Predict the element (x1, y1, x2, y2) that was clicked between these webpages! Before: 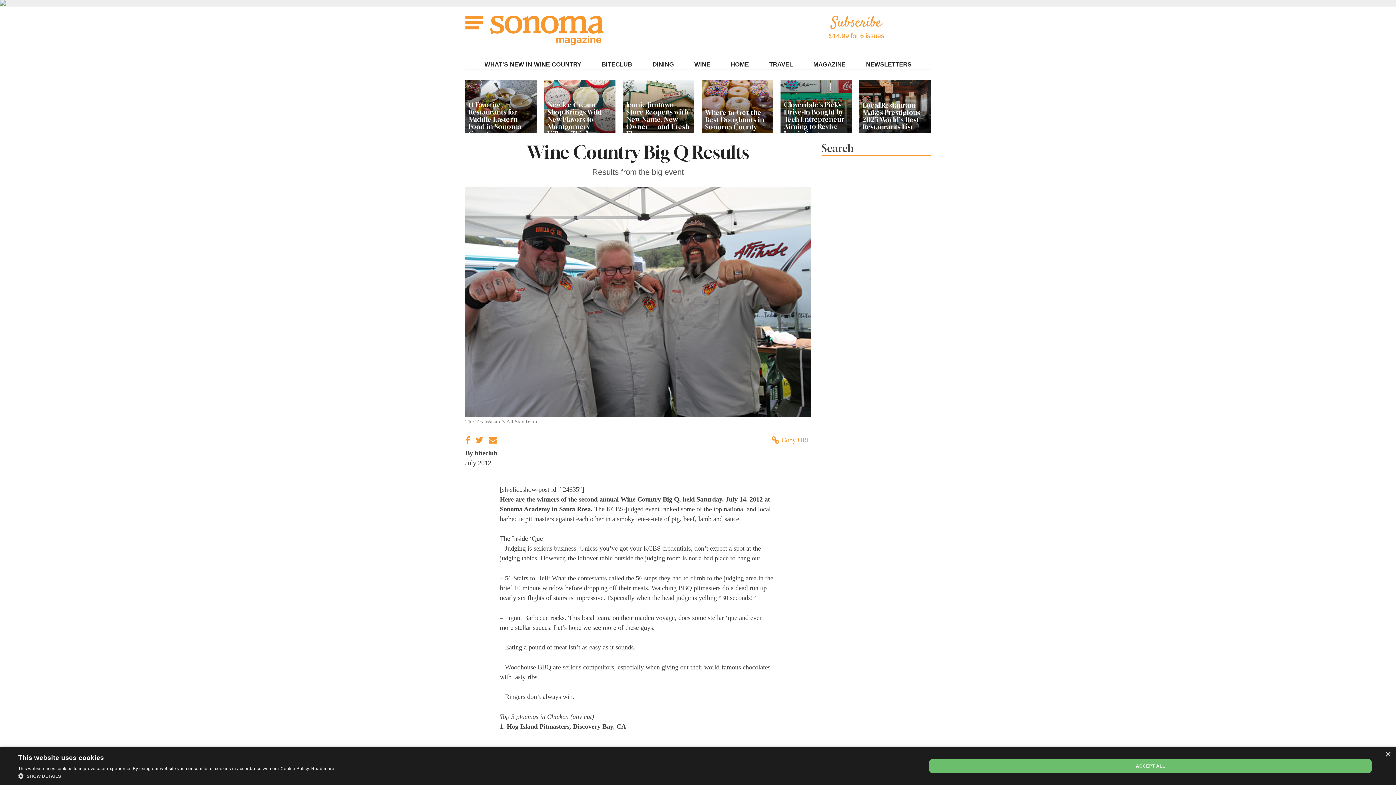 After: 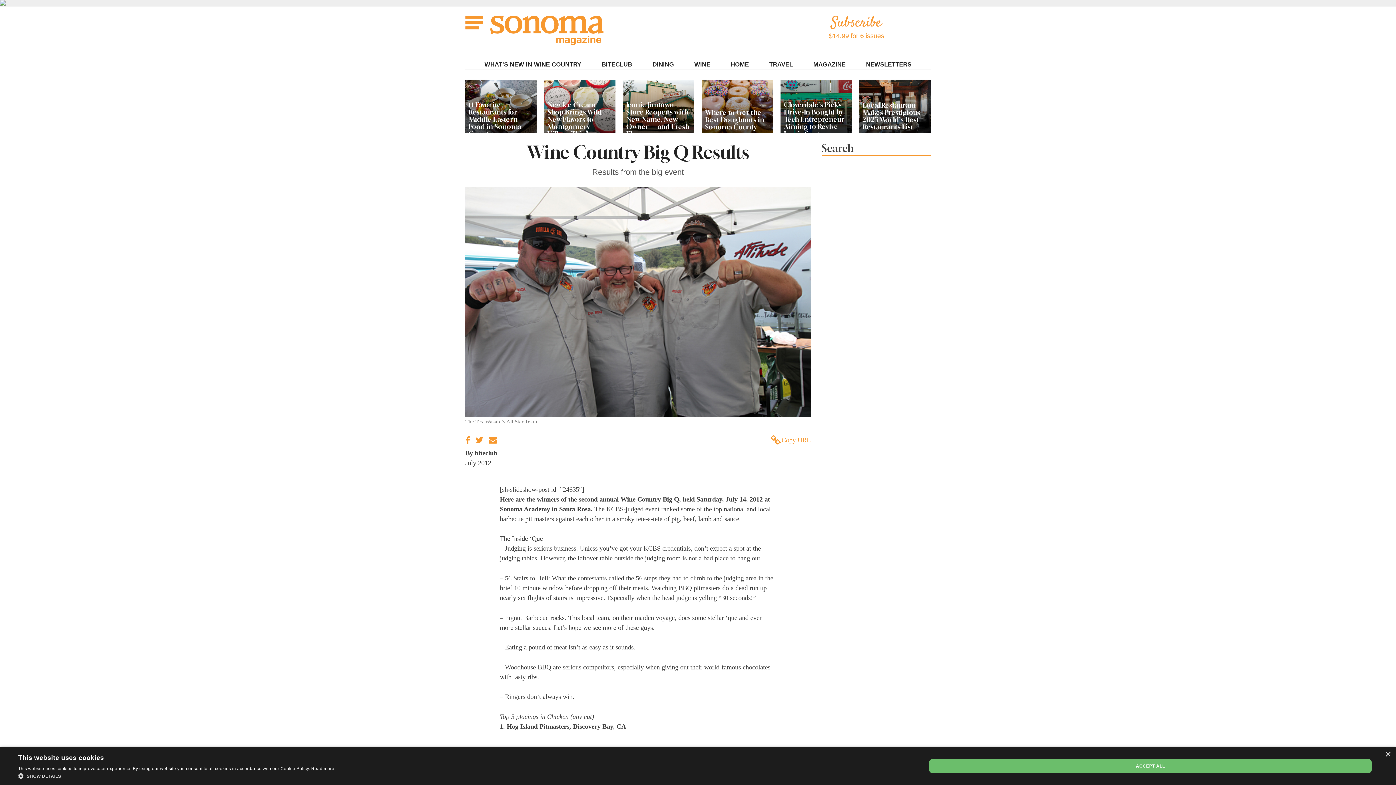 Action: bbox: (771, 436, 810, 443) label:  Copy URL